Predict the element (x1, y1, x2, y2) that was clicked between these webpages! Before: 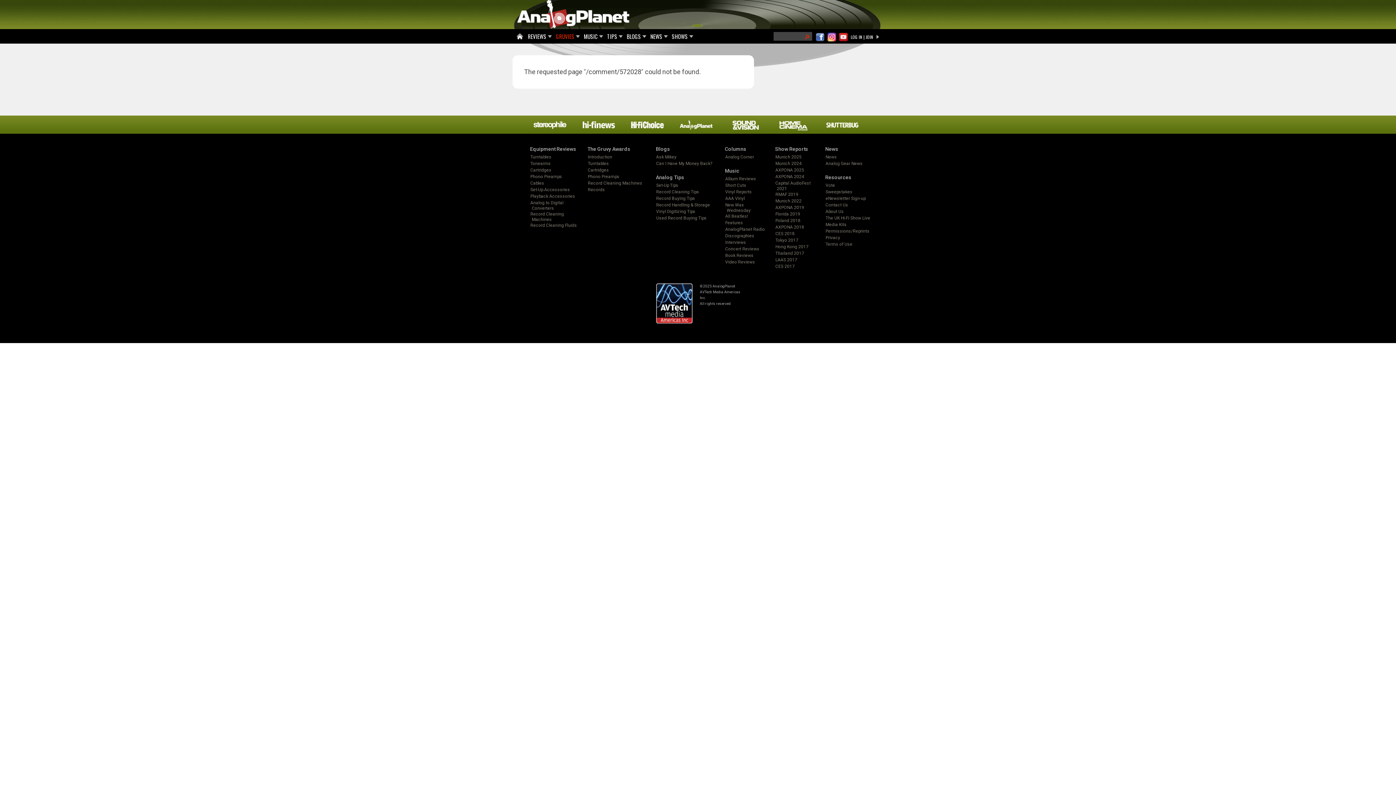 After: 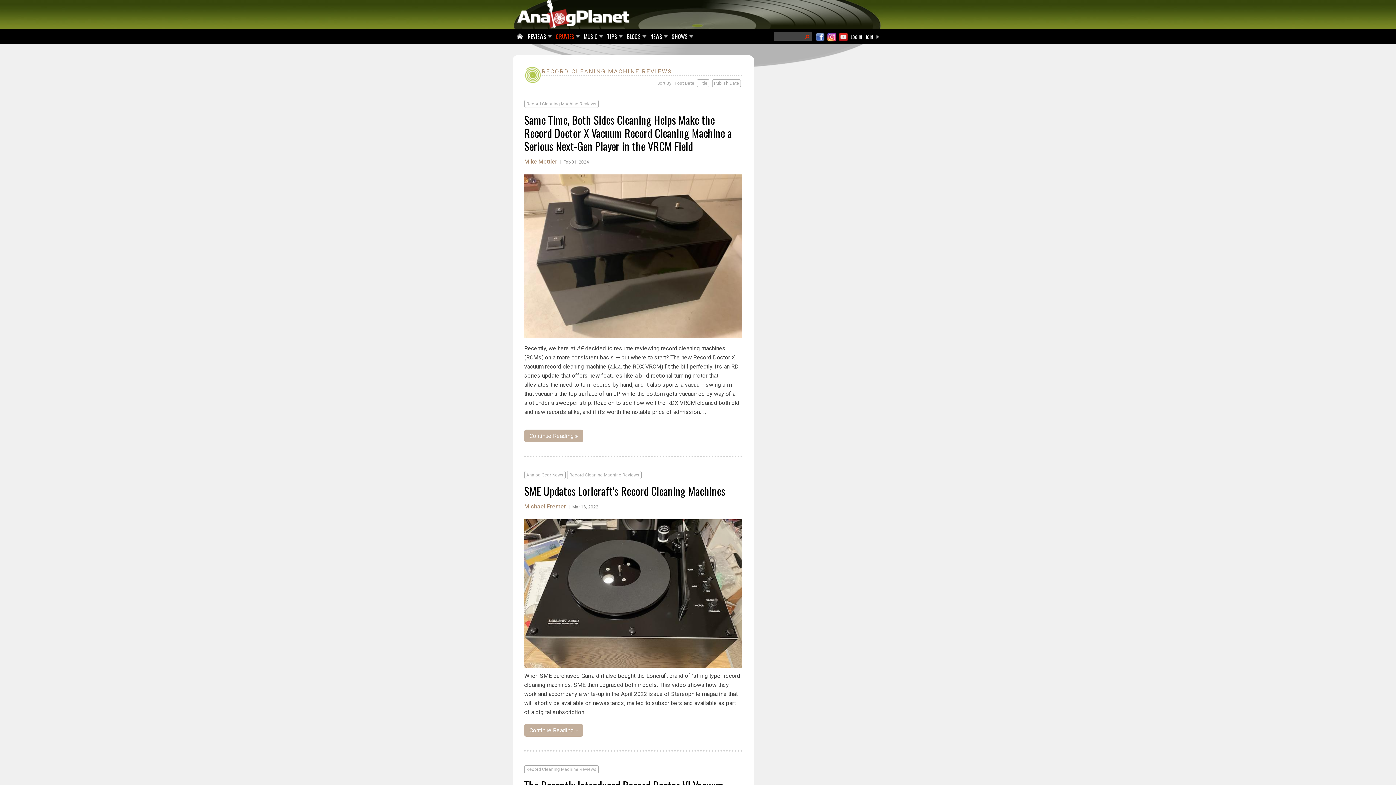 Action: bbox: (530, 284, 564, 294) label: Record Cleaning Machines